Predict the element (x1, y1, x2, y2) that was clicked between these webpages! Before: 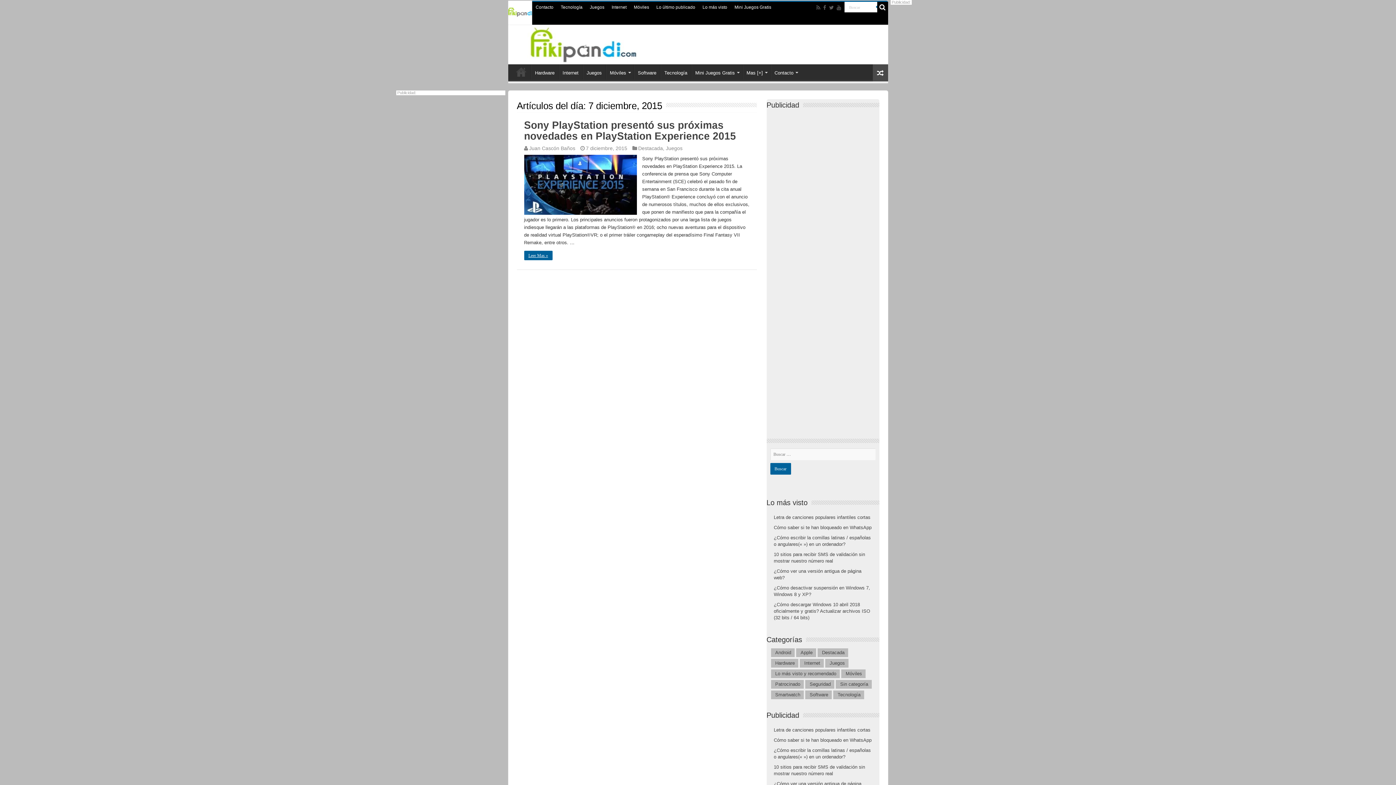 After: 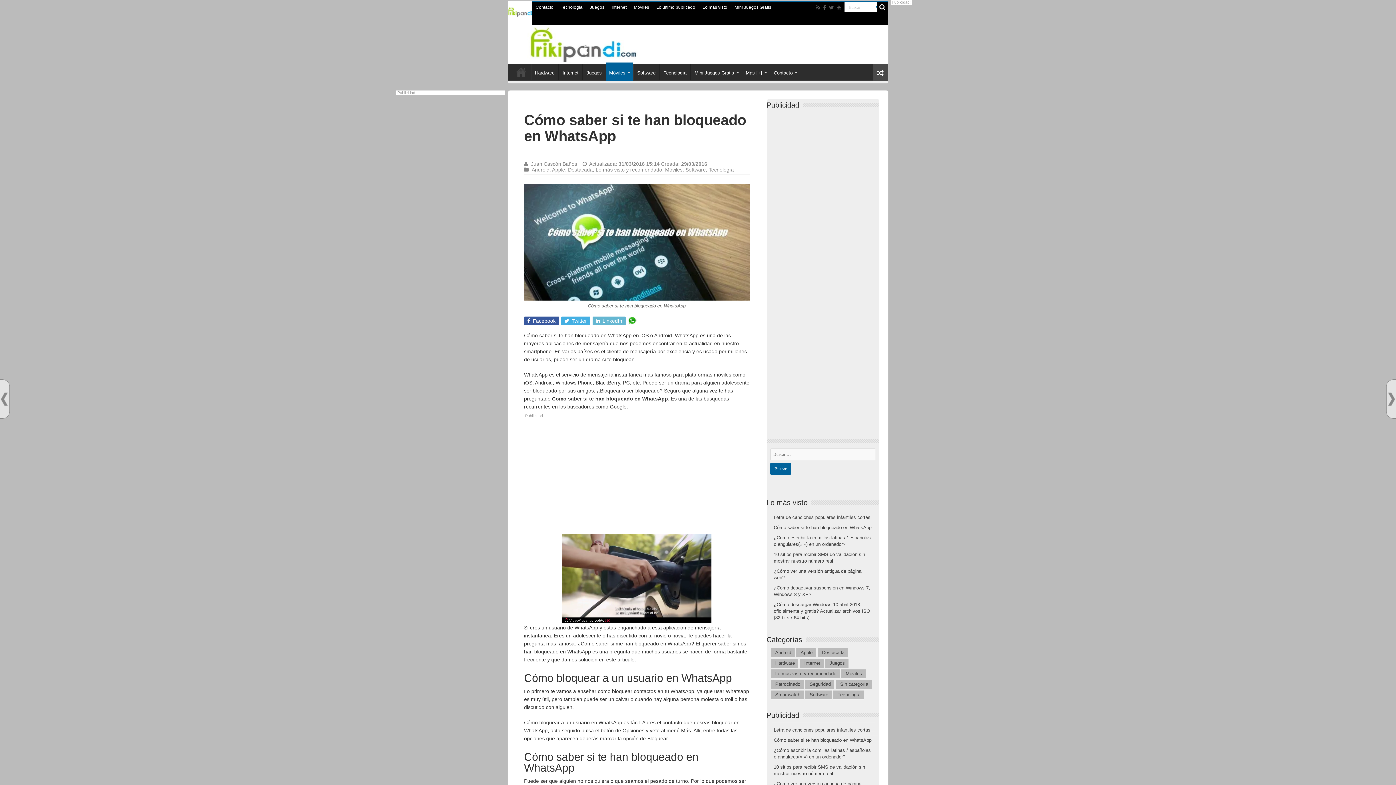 Action: label: Cómo saber si te han bloqueado en WhatsApp bbox: (774, 737, 871, 743)